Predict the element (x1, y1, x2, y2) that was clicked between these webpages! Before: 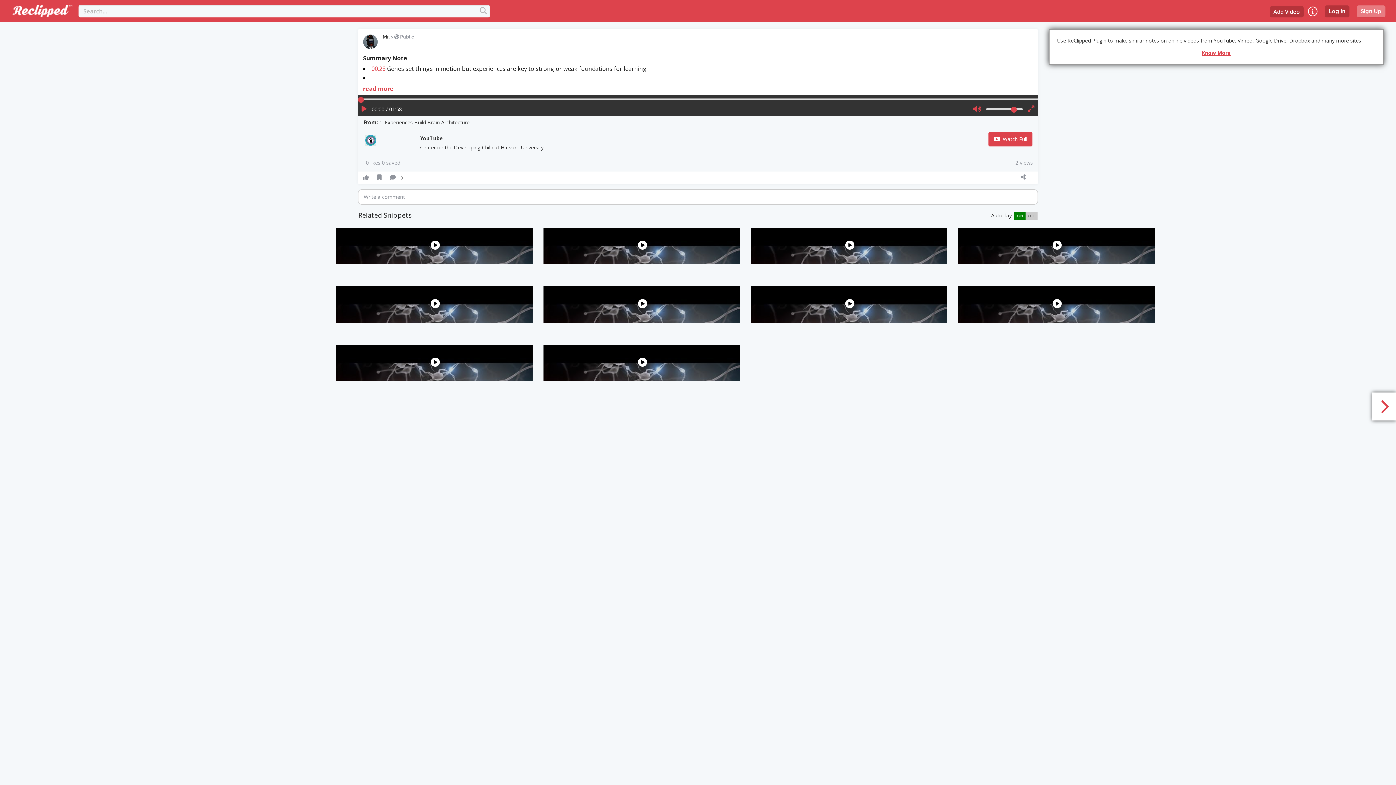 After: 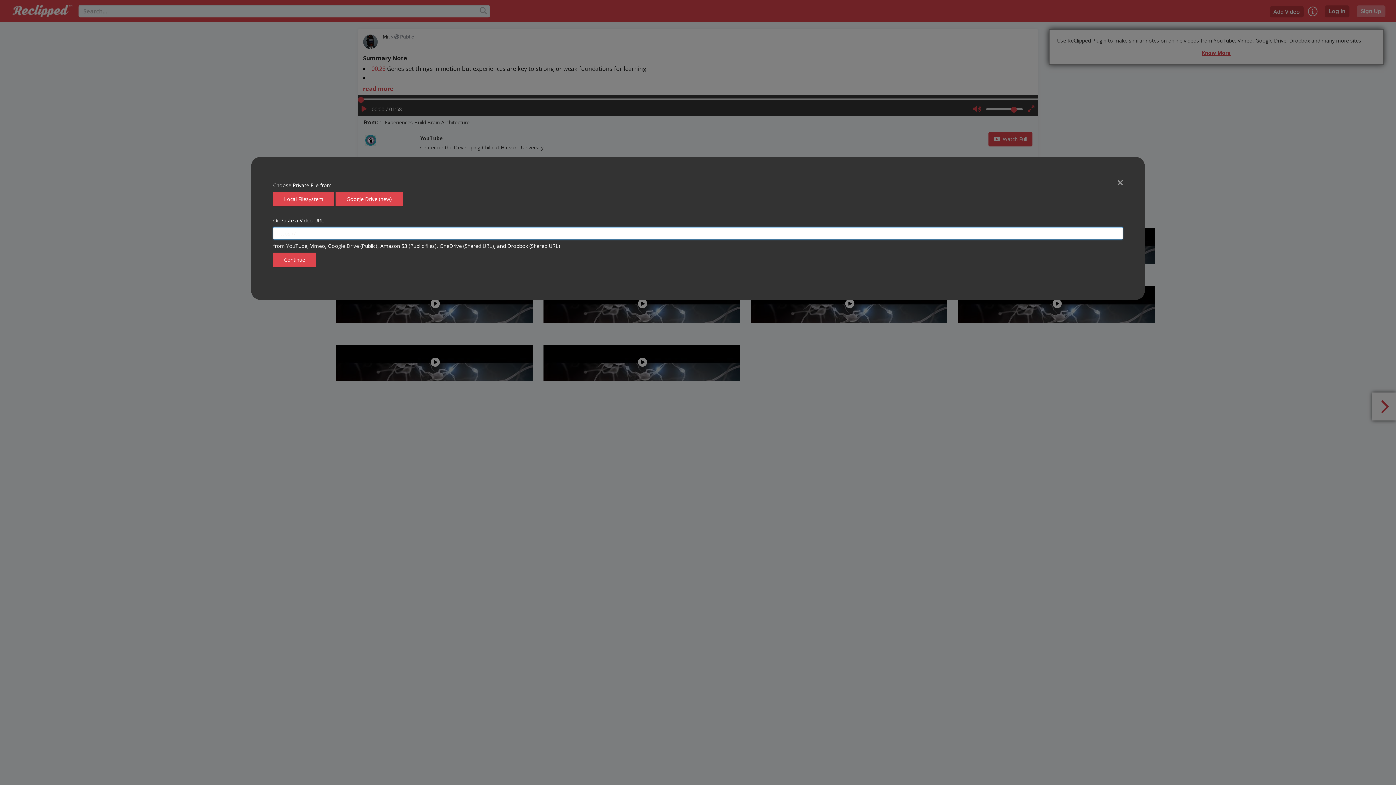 Action: label: Add video url to start annotating bbox: (1270, 6, 1303, 17)